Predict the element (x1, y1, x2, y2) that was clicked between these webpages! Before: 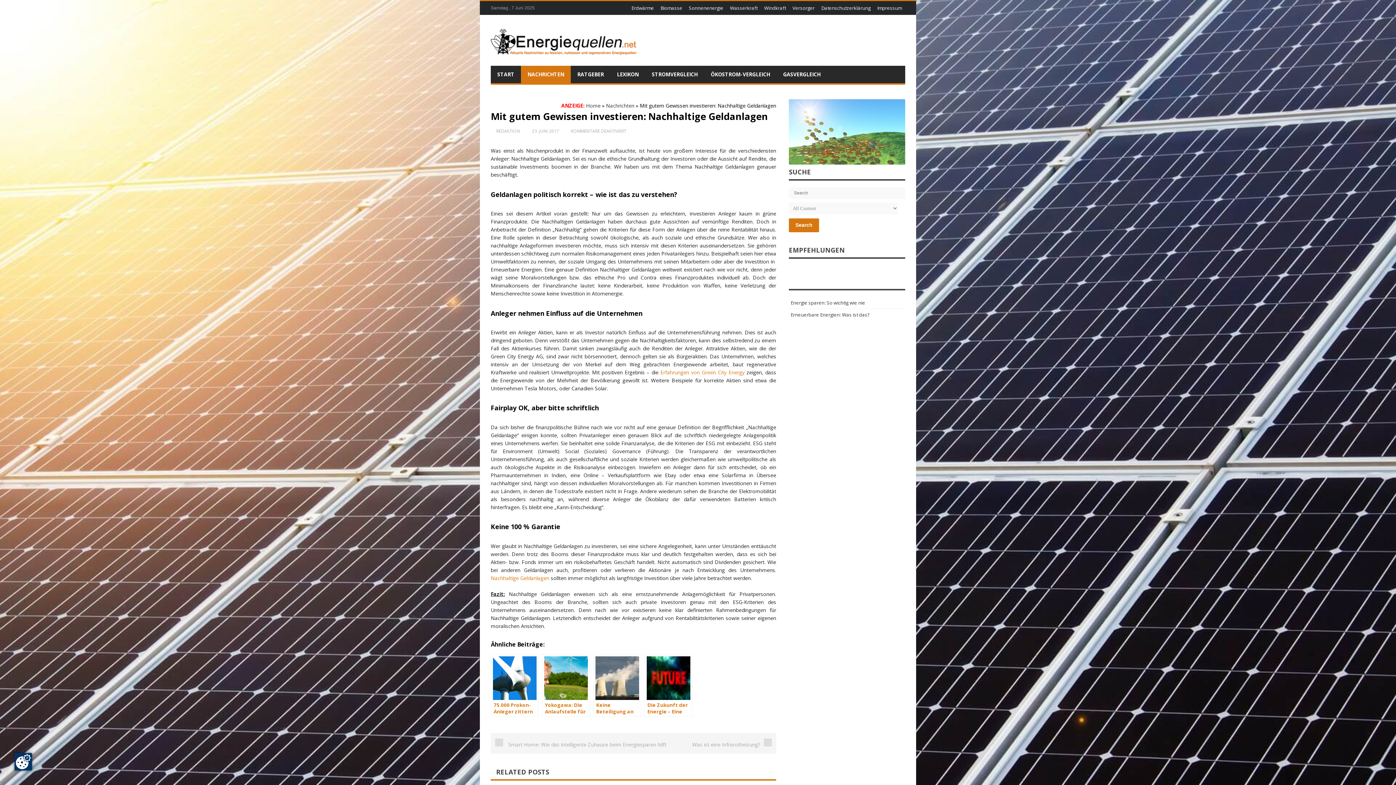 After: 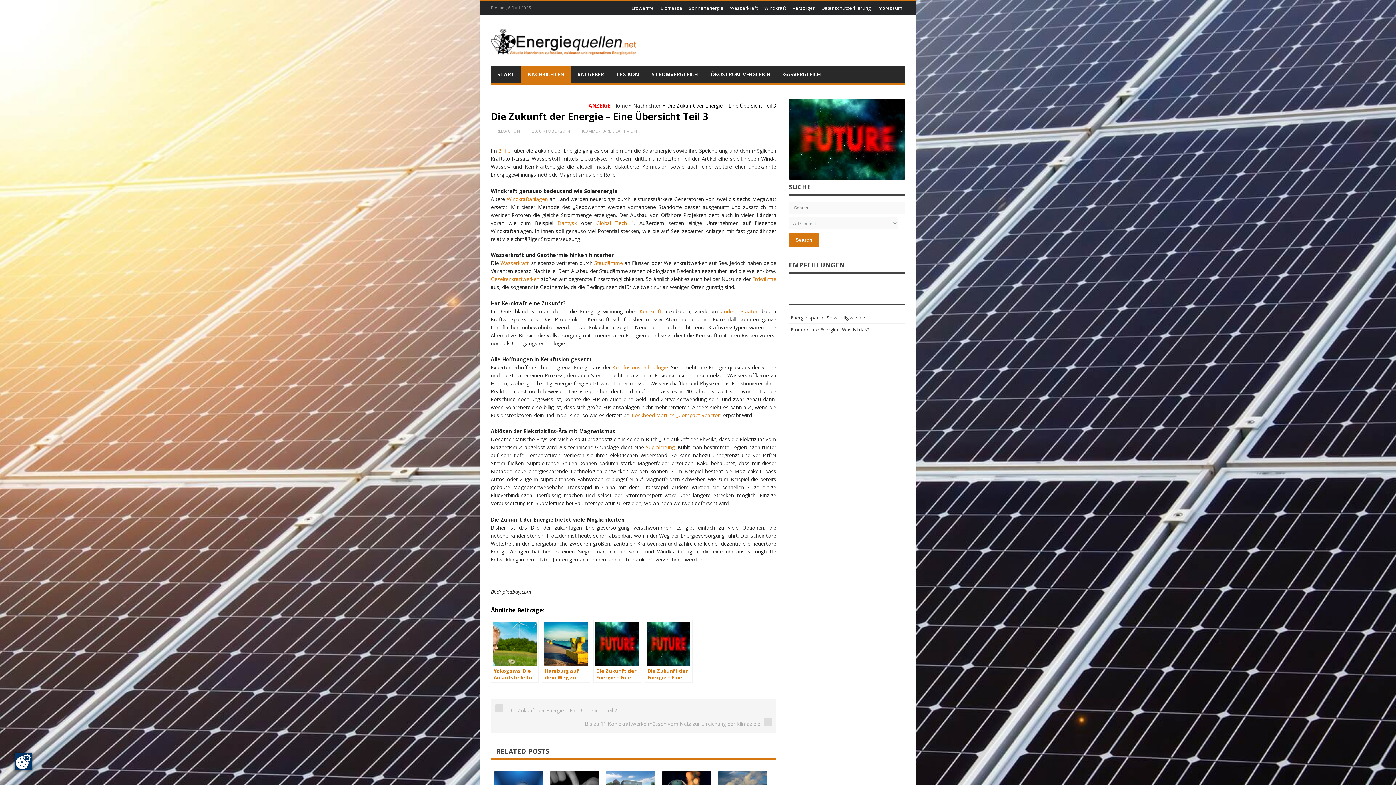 Action: label: Die Zukunft der Energie – Eine Übersicht Teil 3 bbox: (644, 654, 692, 717)